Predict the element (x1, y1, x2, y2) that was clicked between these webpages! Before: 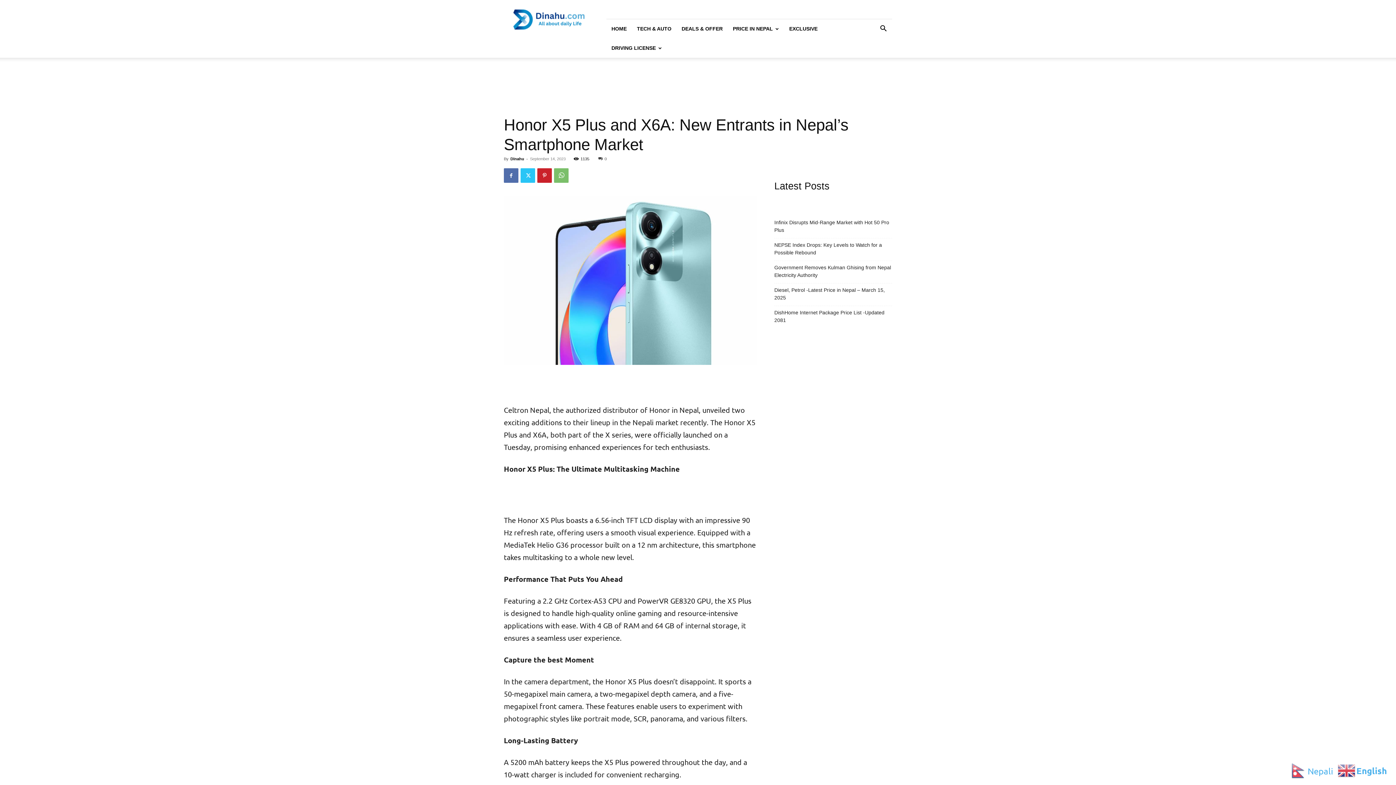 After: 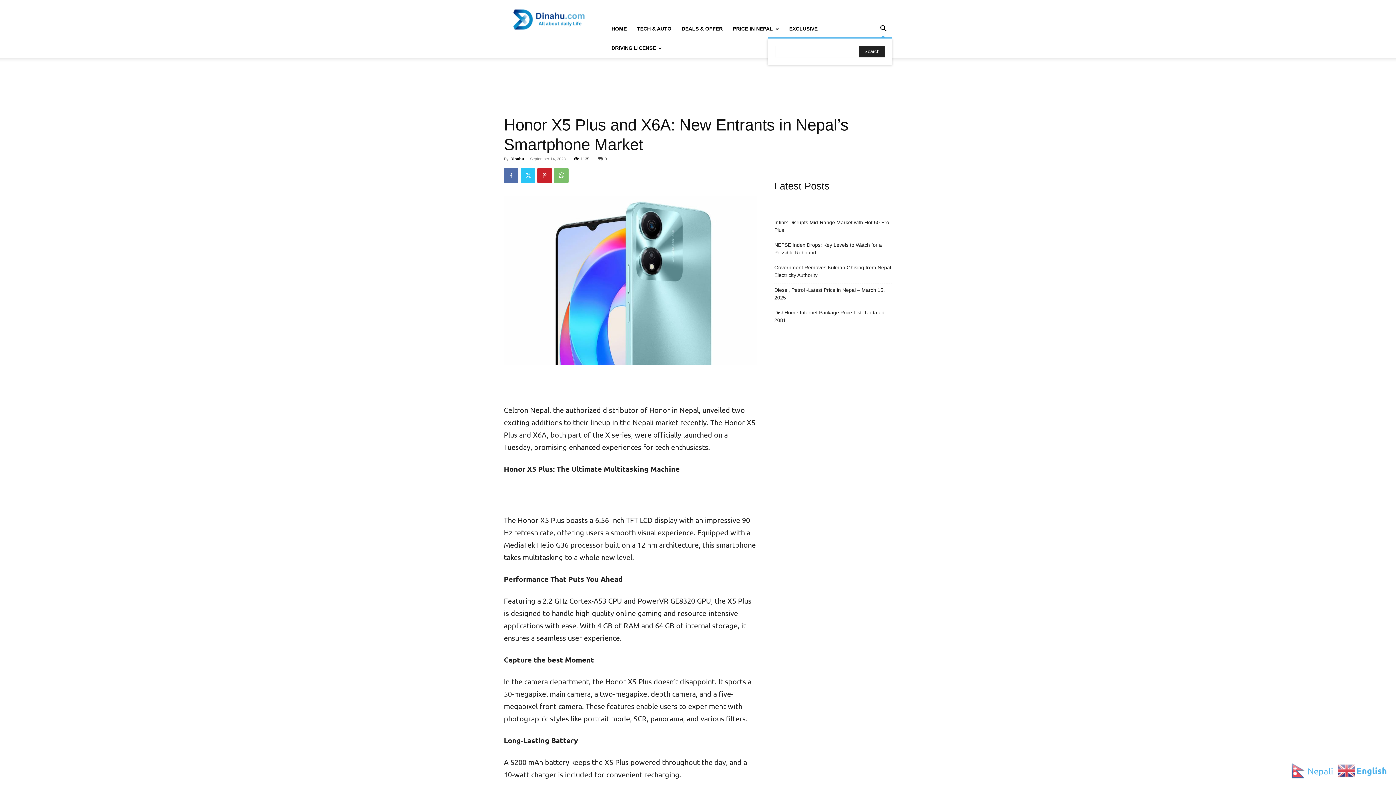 Action: label: Search bbox: (874, 26, 892, 32)